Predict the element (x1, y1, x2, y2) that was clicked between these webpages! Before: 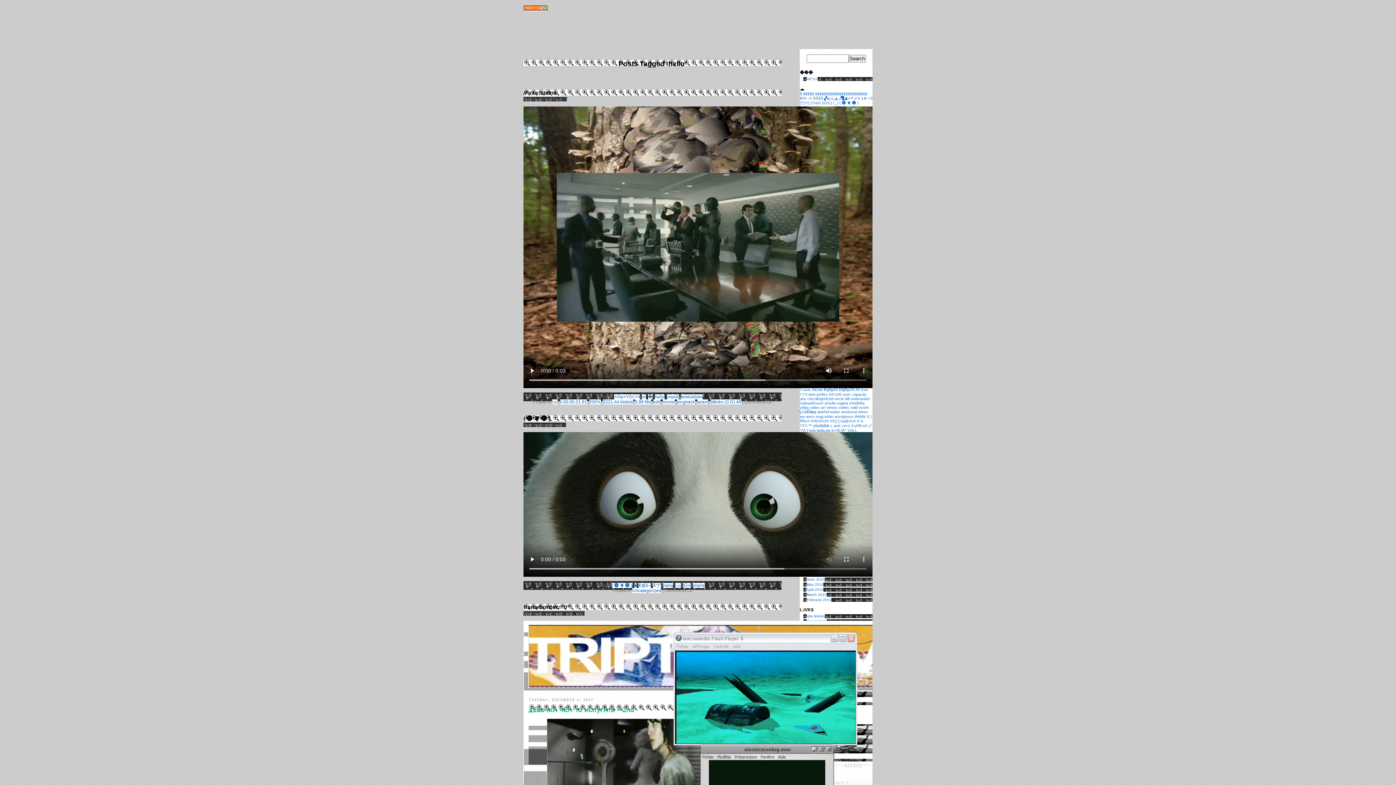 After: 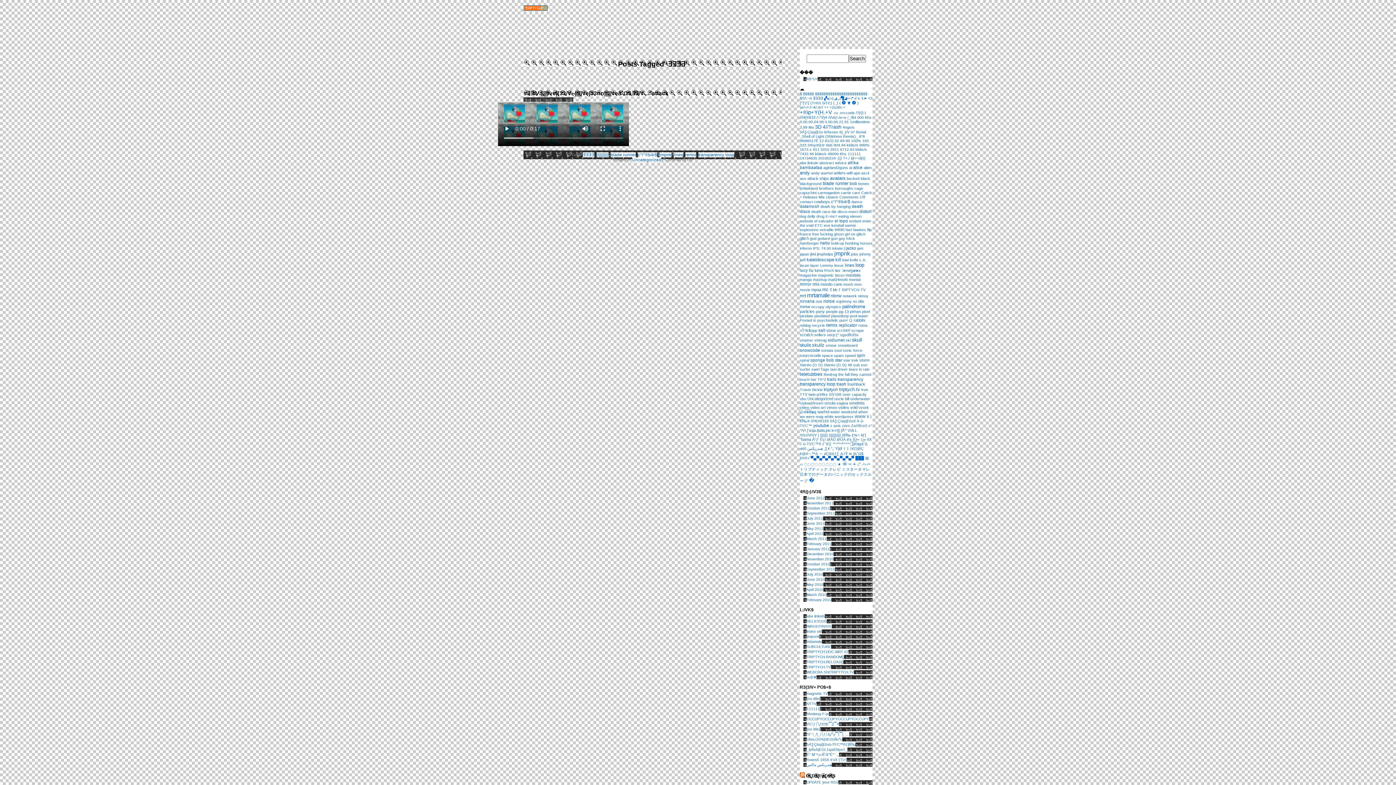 Action: label: ∃∃∃∃ (1 item) bbox: (813, 96, 823, 100)